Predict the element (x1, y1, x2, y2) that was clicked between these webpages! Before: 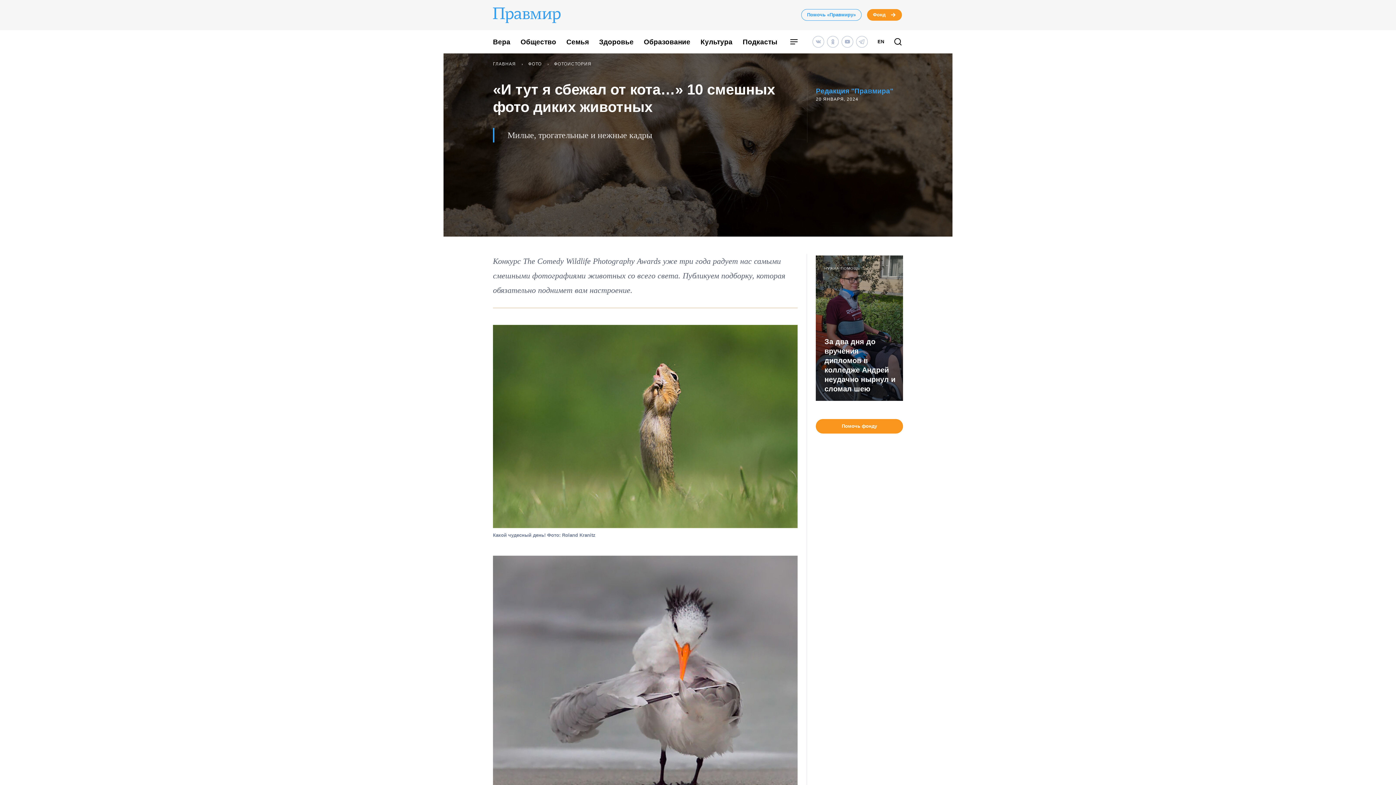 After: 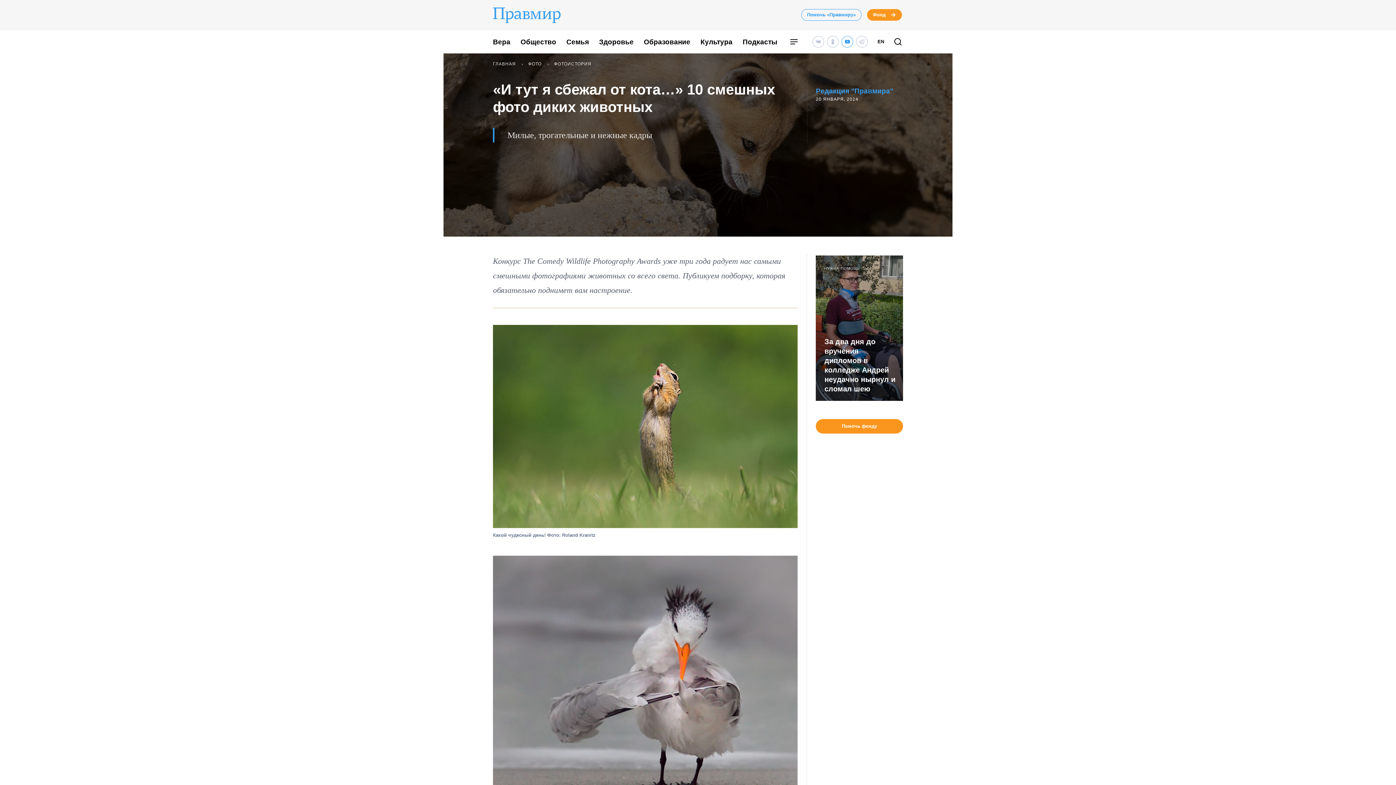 Action: bbox: (841, 36, 853, 47)